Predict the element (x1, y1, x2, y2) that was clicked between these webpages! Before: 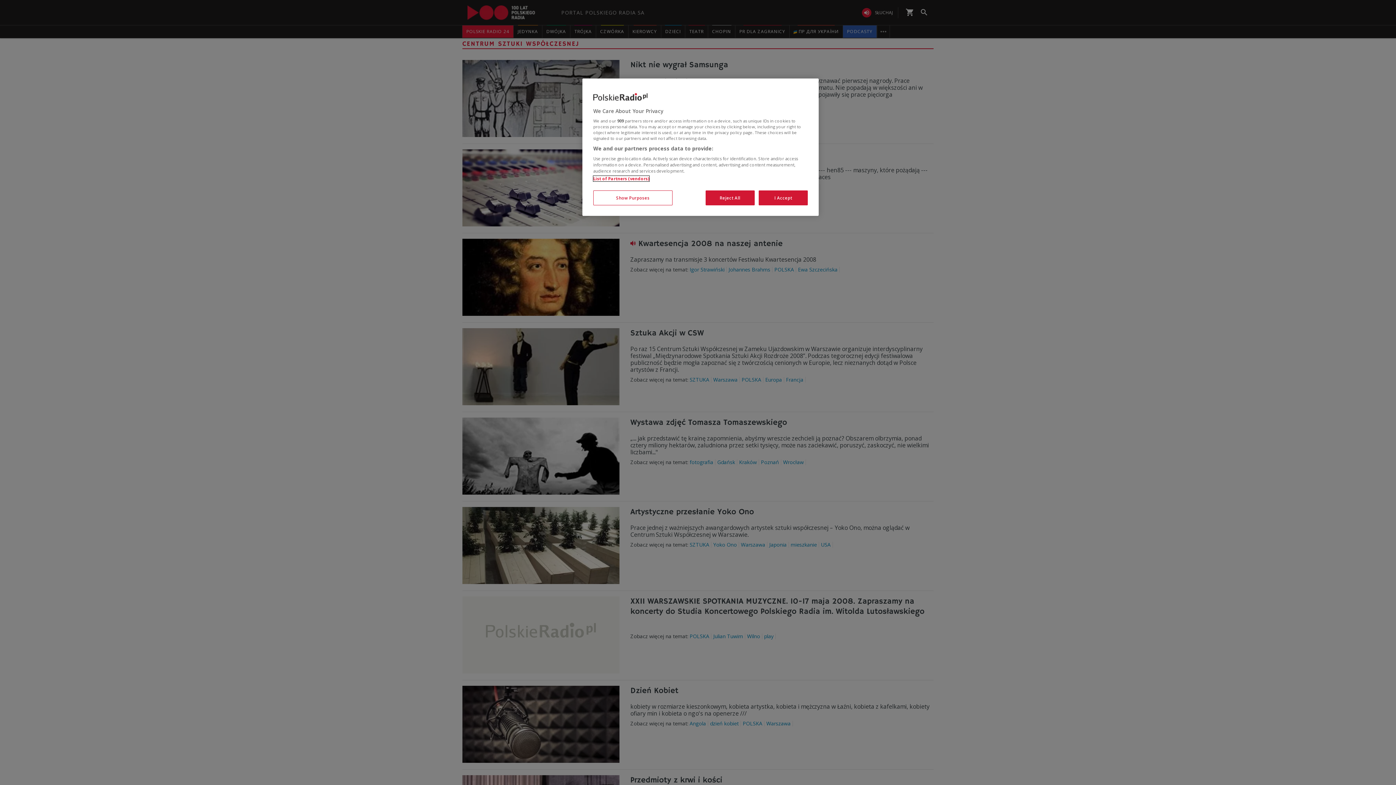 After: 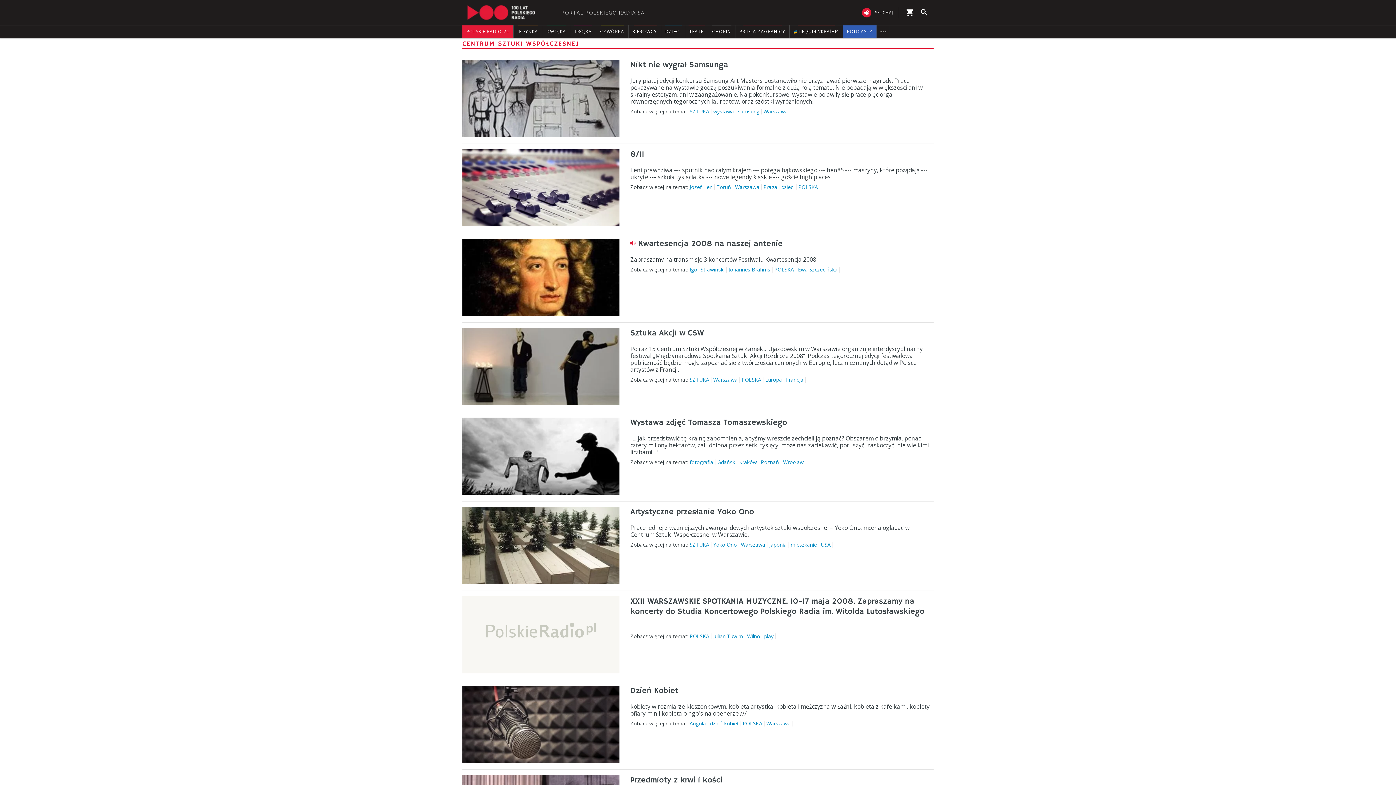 Action: bbox: (758, 190, 808, 205) label: I Accept